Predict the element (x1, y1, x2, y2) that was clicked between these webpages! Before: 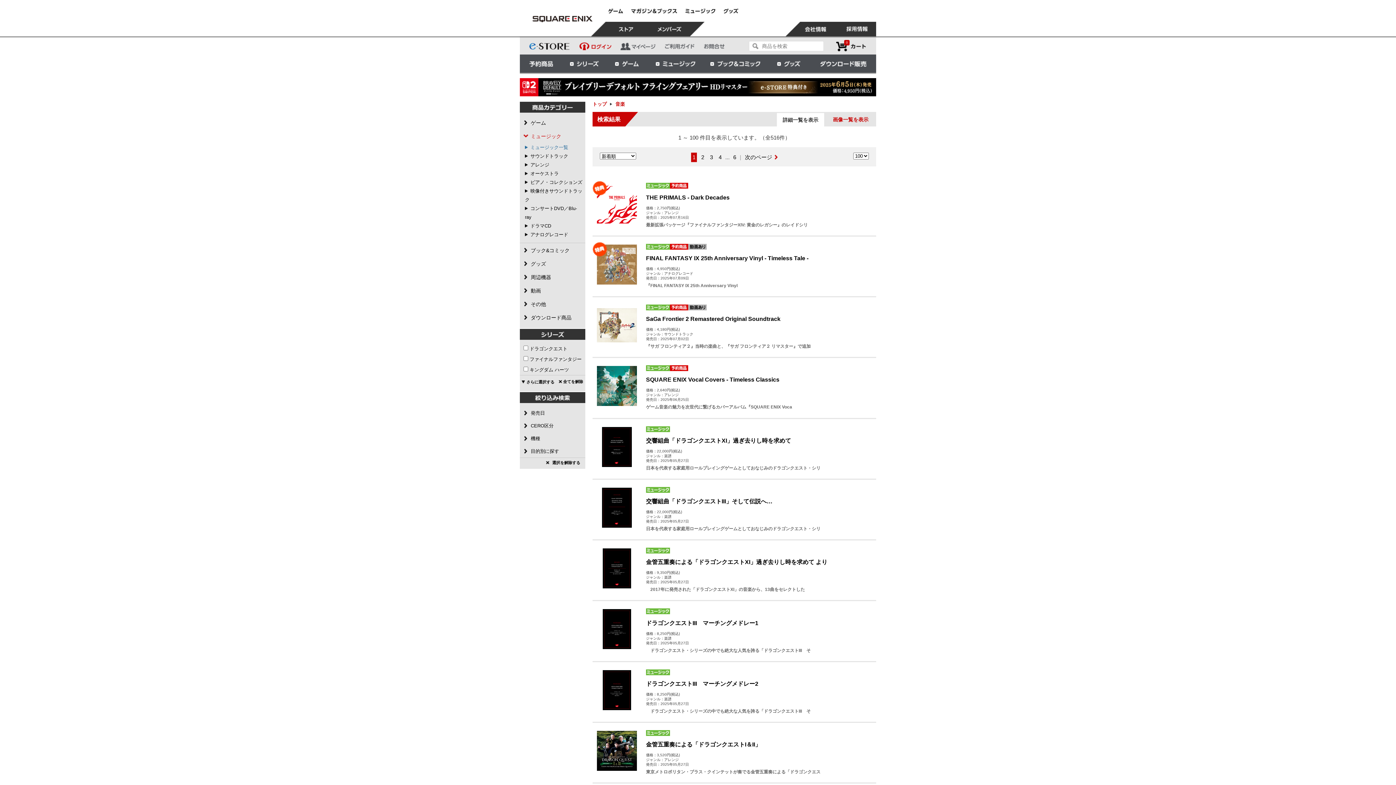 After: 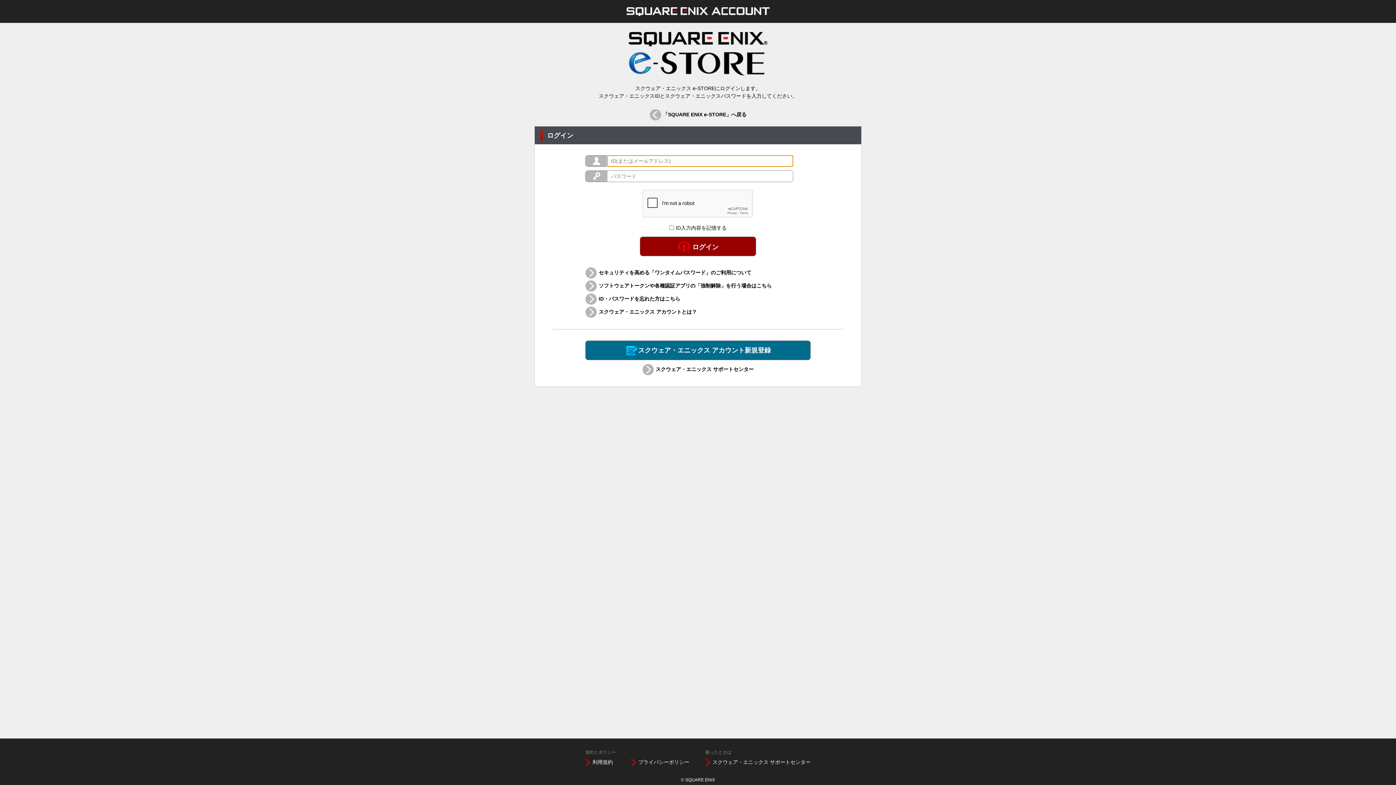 Action: bbox: (616, 36, 659, 54)